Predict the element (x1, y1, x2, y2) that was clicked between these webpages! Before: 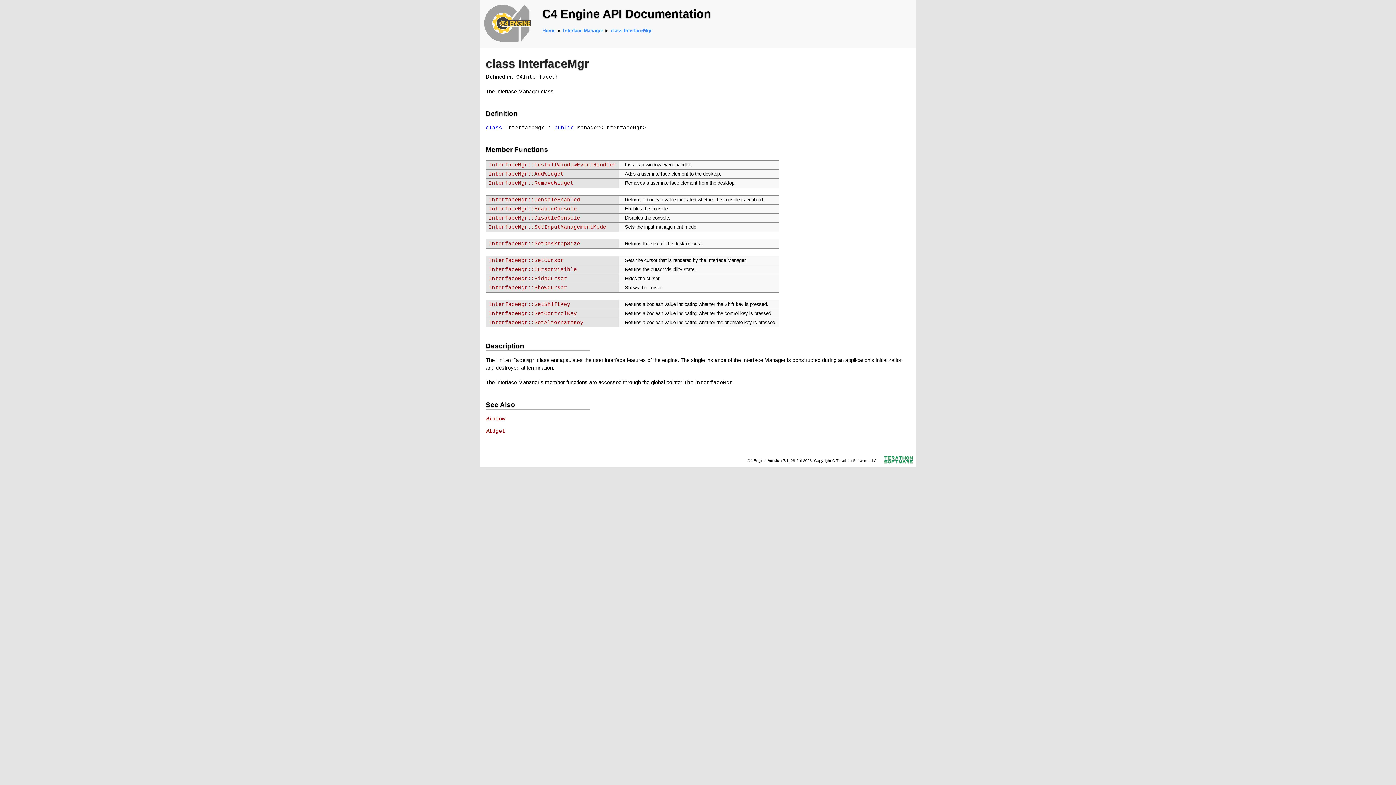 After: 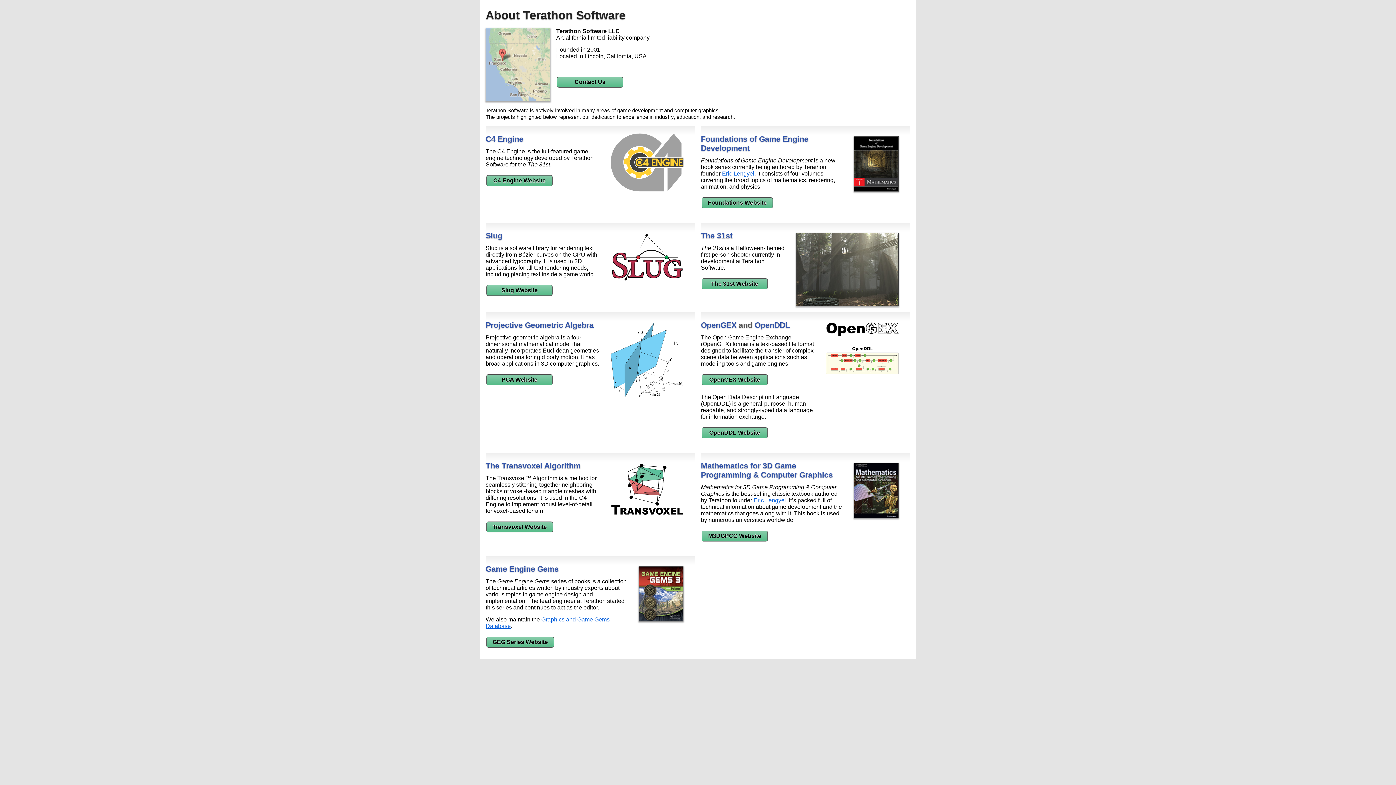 Action: bbox: (884, 460, 913, 464)